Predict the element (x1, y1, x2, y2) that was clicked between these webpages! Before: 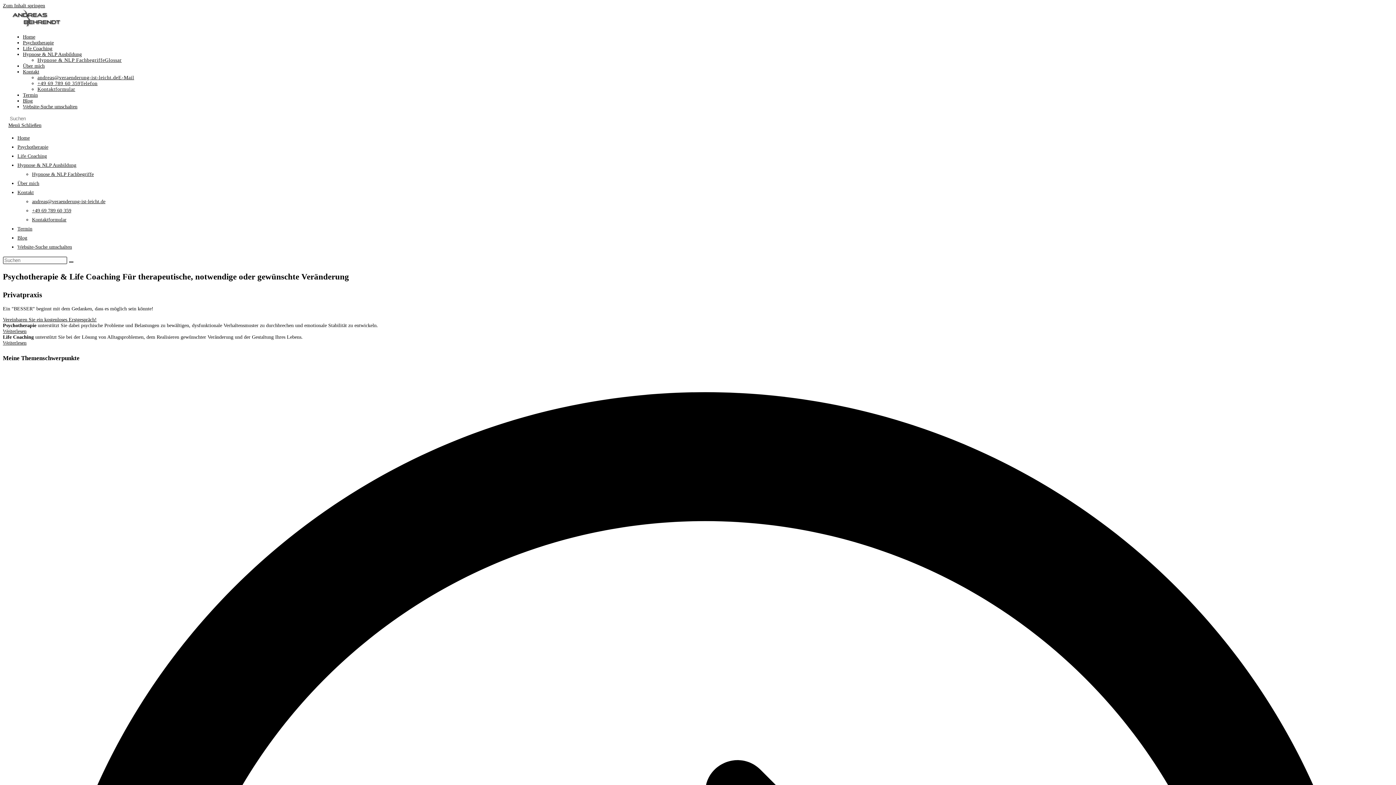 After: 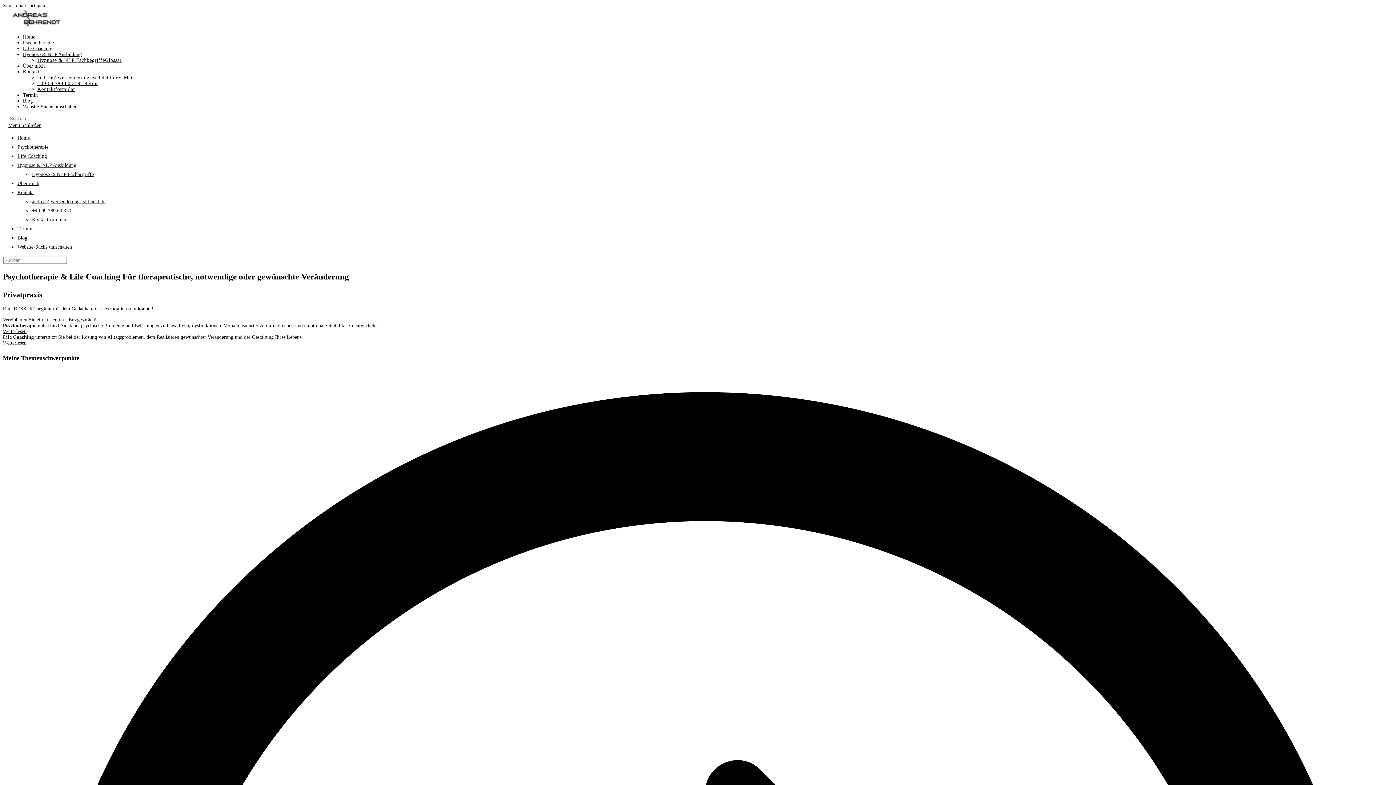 Action: bbox: (22, 104, 77, 109) label: Website-Suche umschalten